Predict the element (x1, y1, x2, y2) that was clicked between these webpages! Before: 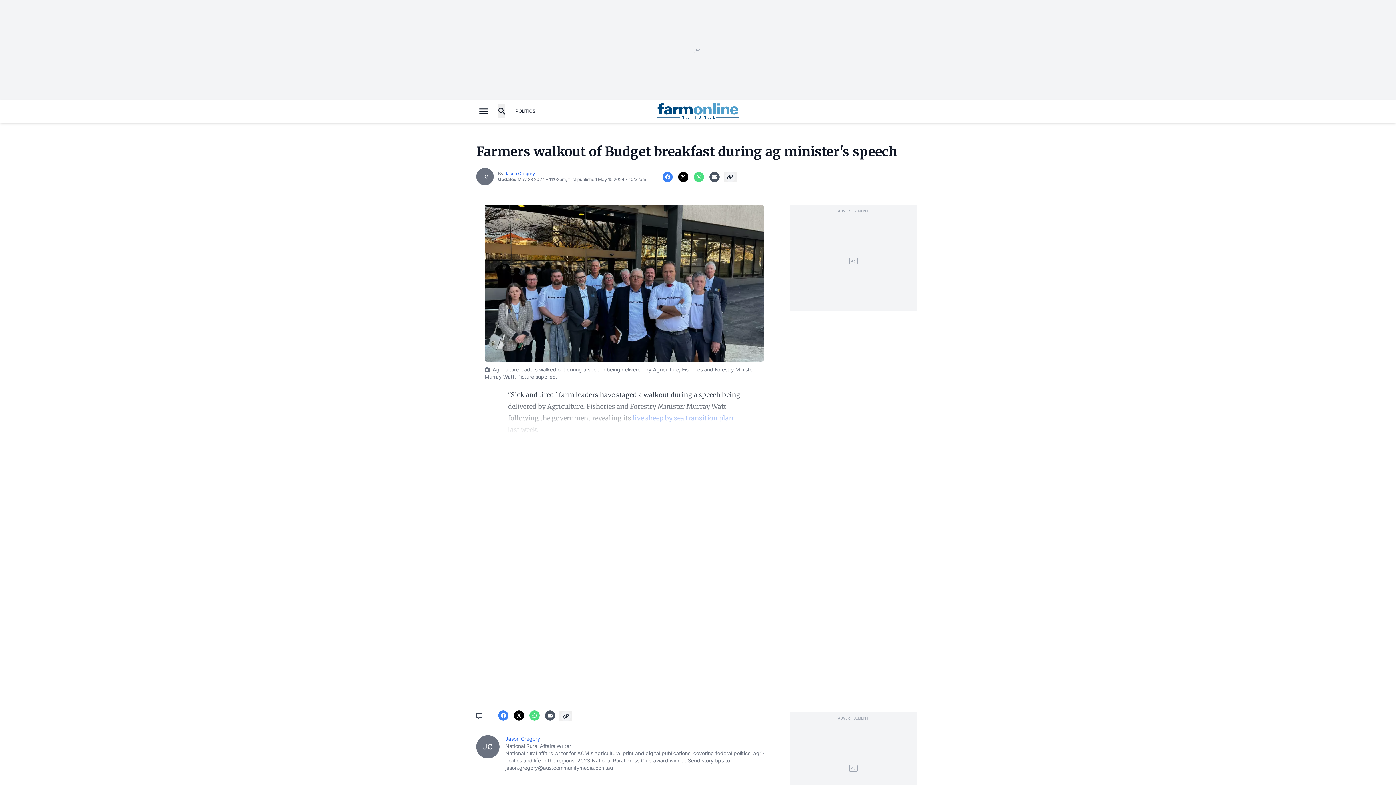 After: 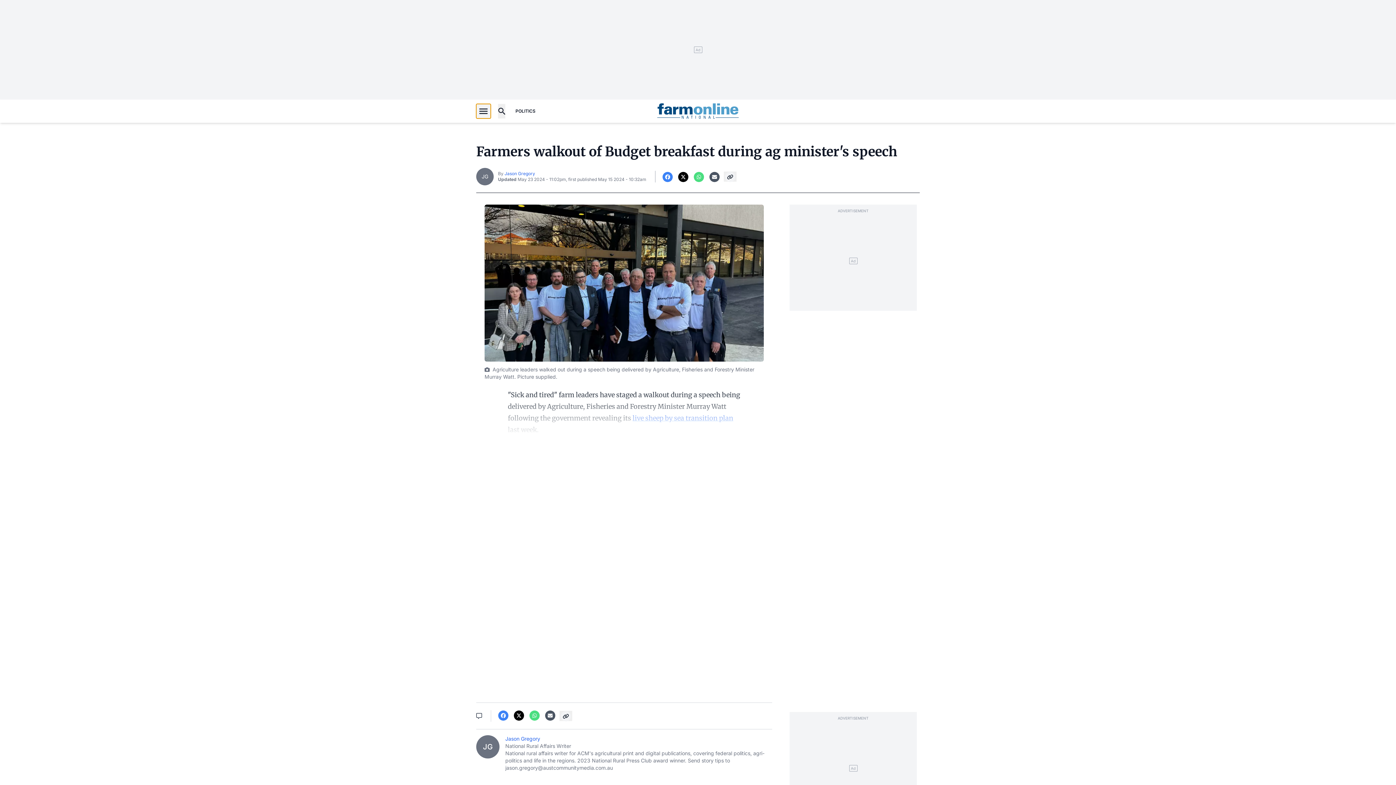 Action: label: Open menu bbox: (476, 104, 490, 118)